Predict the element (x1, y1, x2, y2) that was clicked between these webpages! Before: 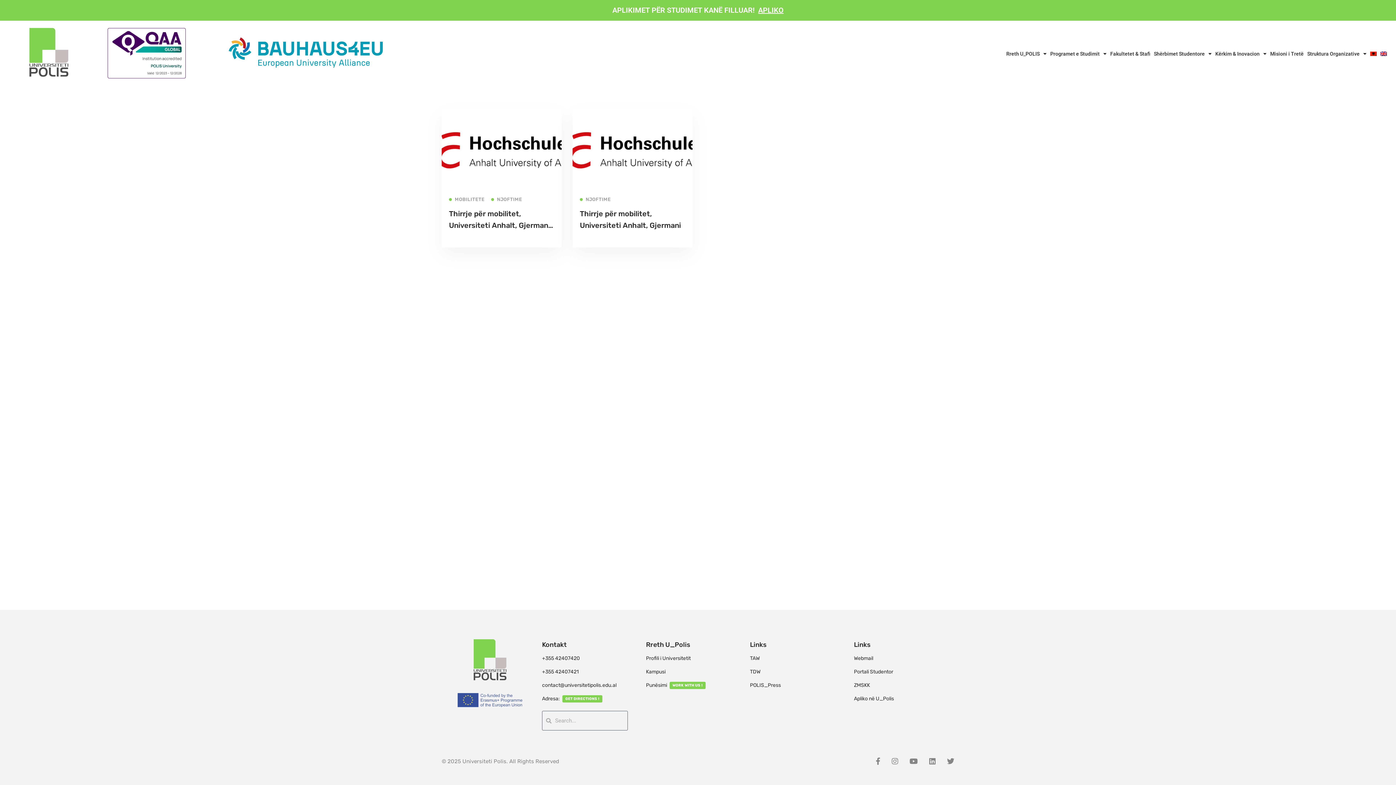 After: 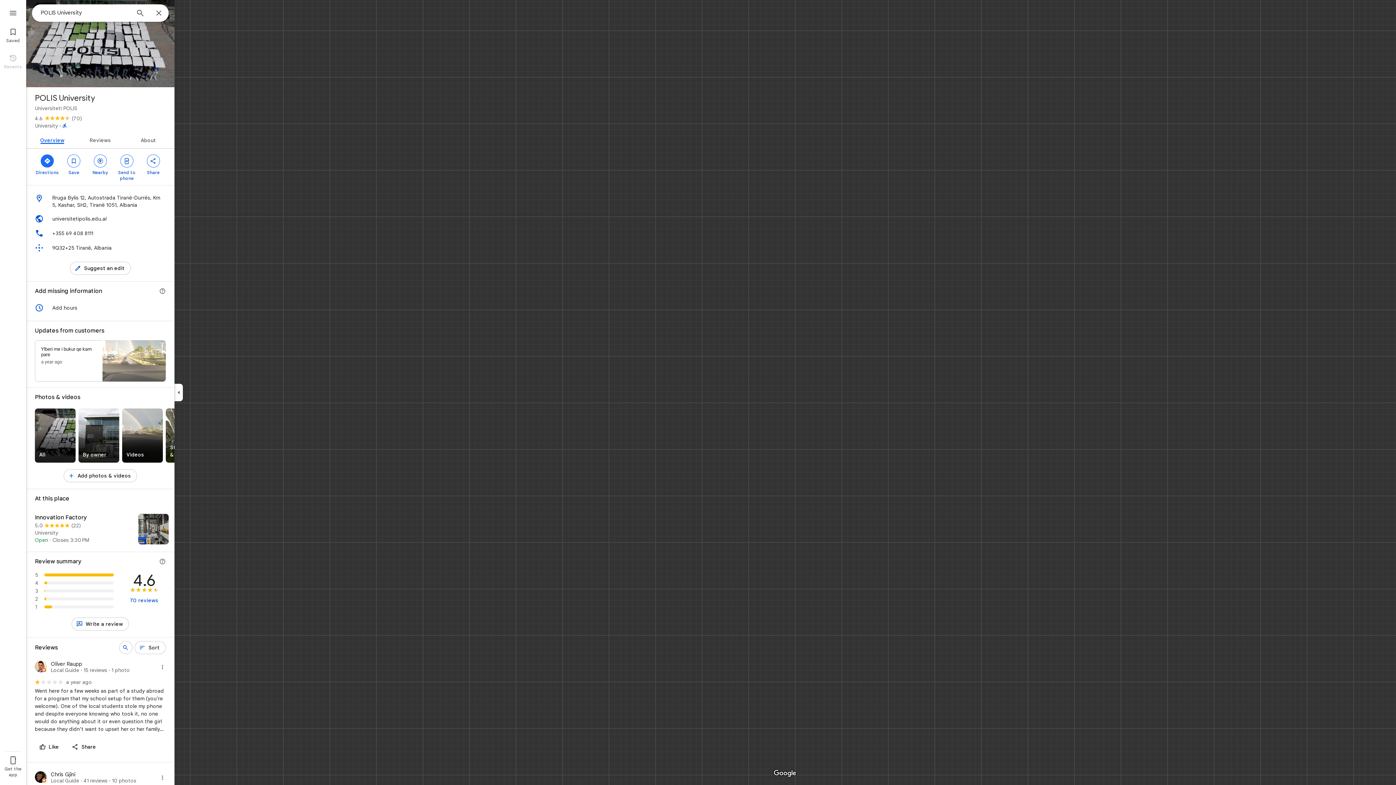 Action: bbox: (542, 694, 602, 704) label: Adresa:
GET DIRECTIONS !